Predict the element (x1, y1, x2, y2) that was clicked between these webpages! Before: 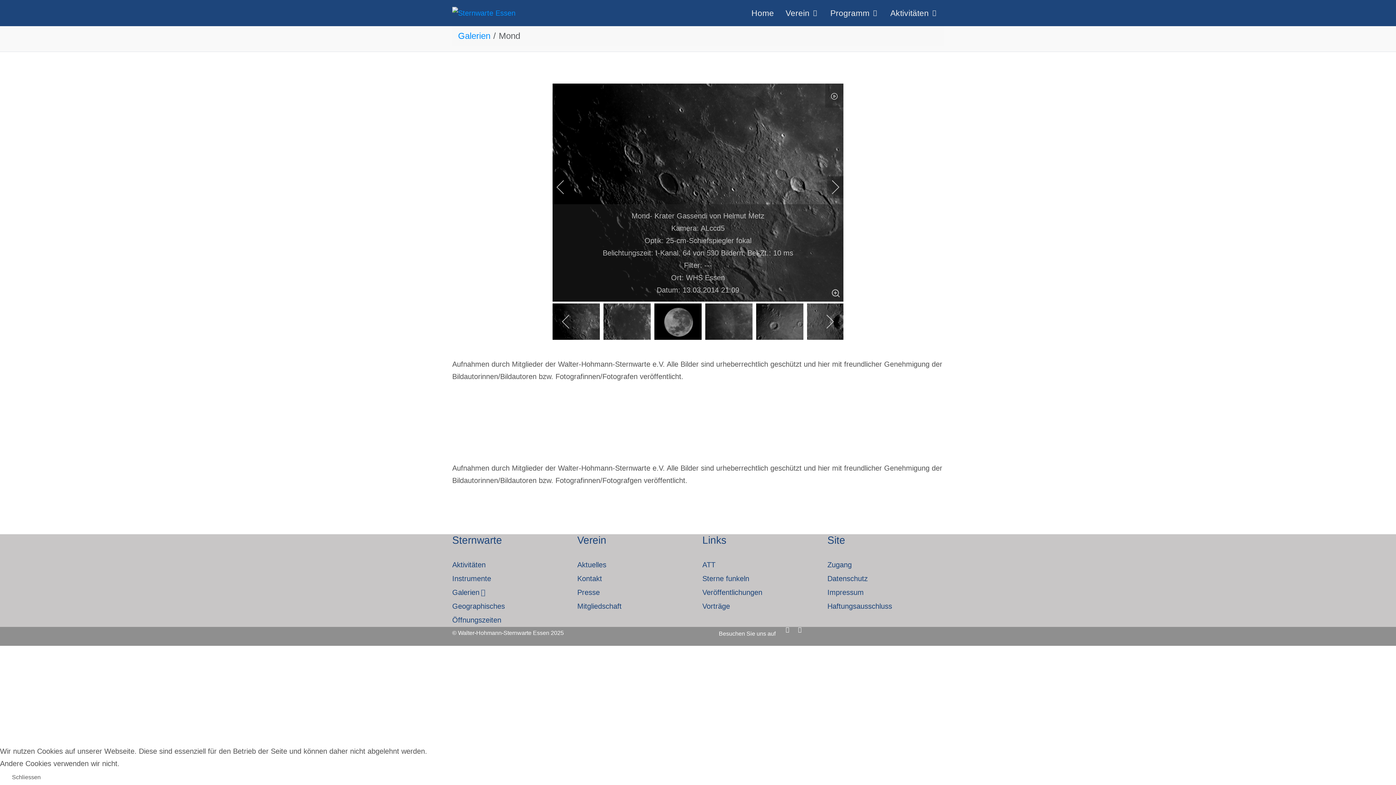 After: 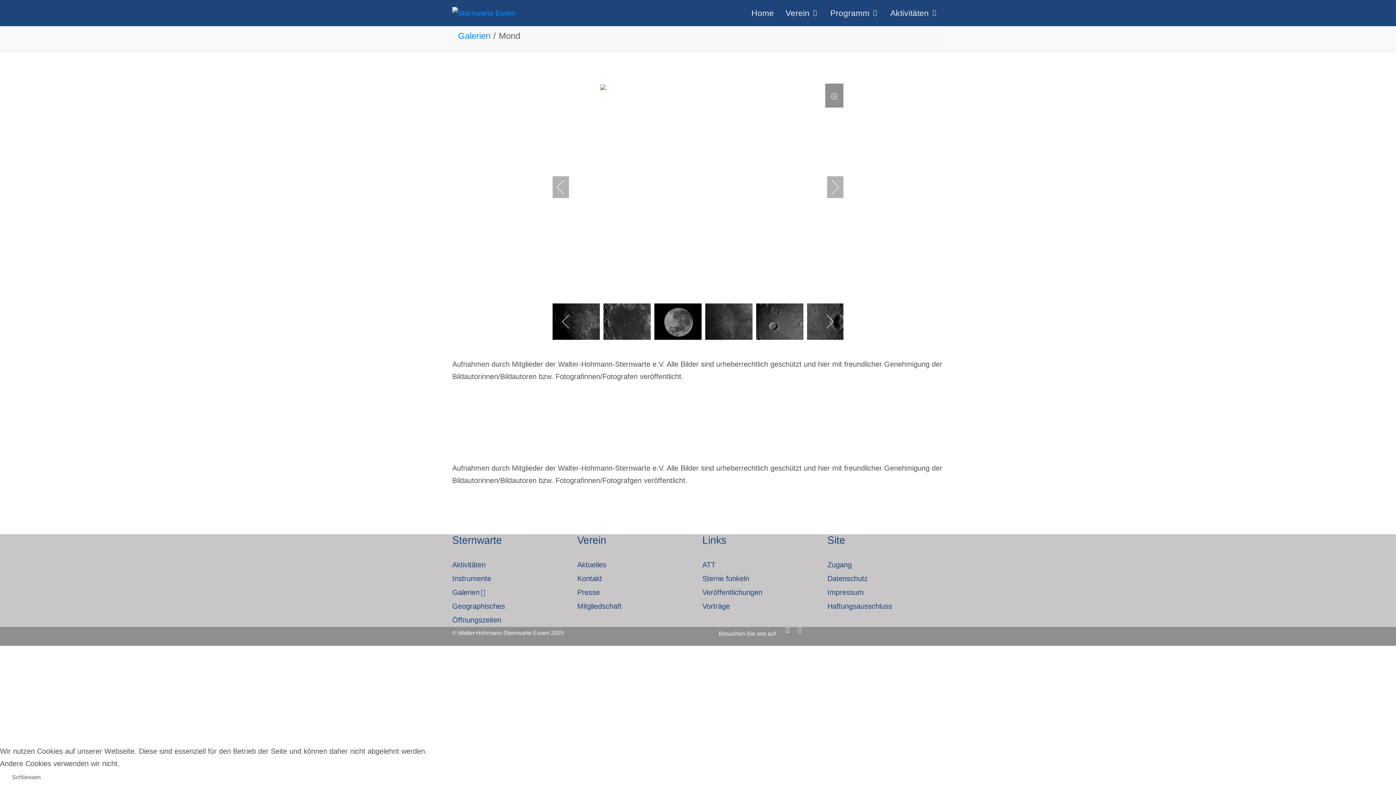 Action: bbox: (756, 303, 803, 339)